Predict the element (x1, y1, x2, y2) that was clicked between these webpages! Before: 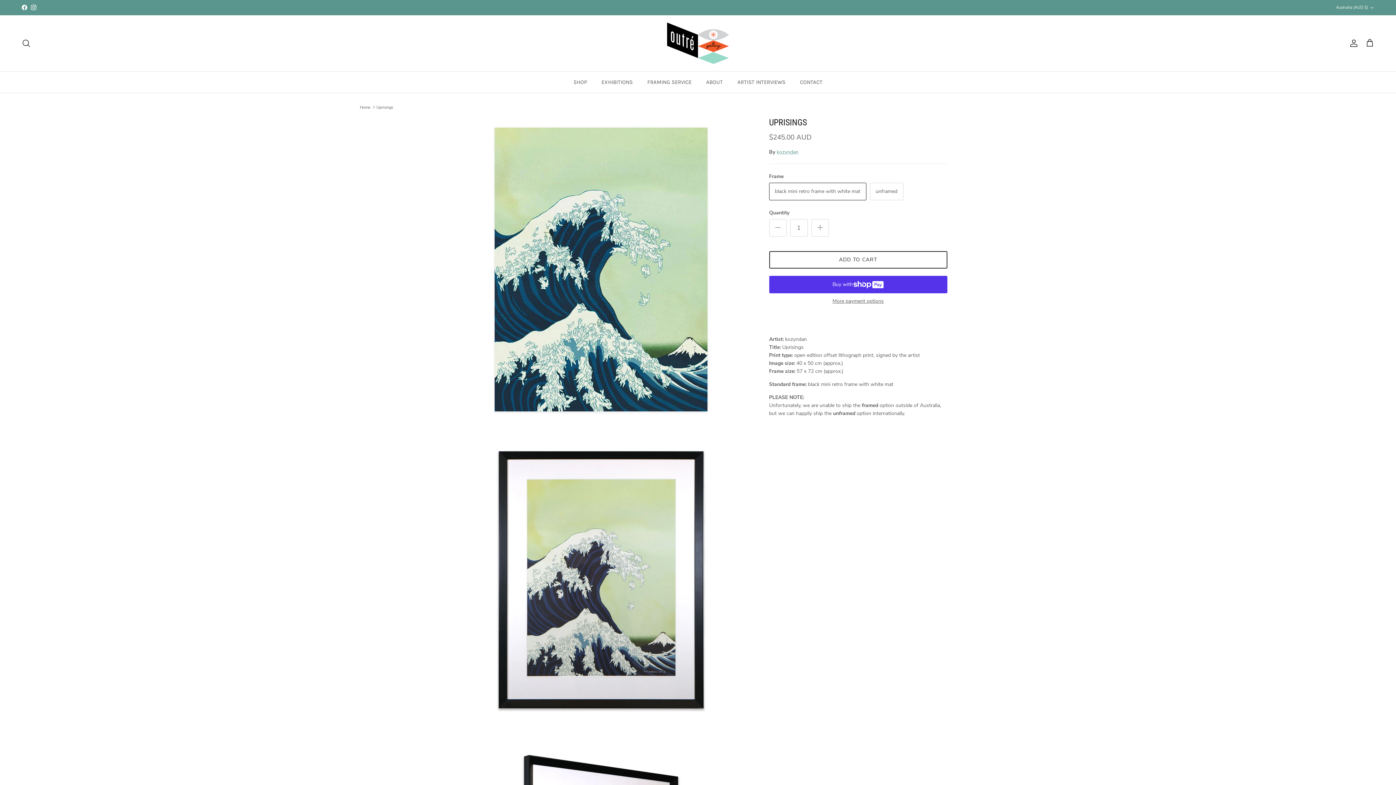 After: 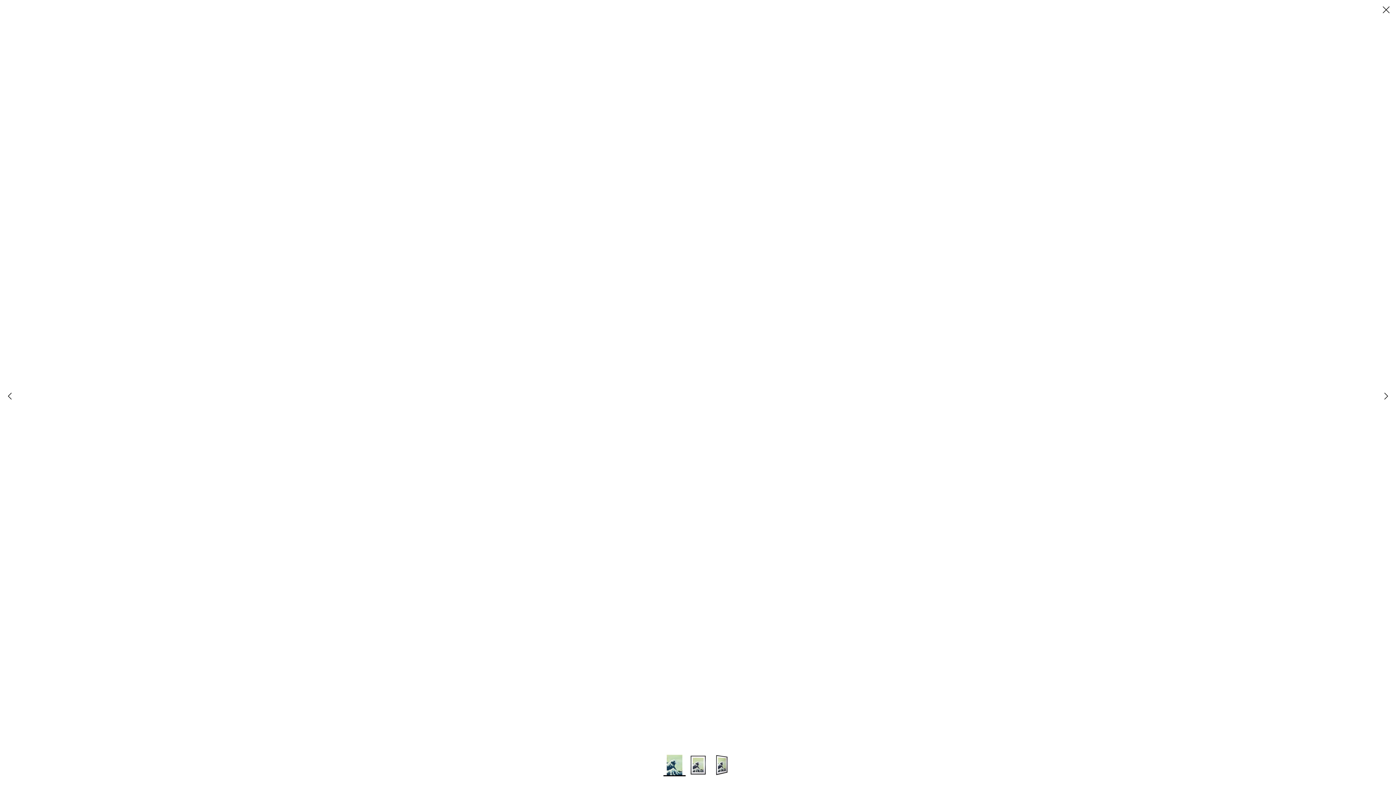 Action: bbox: (448, 117, 753, 421)